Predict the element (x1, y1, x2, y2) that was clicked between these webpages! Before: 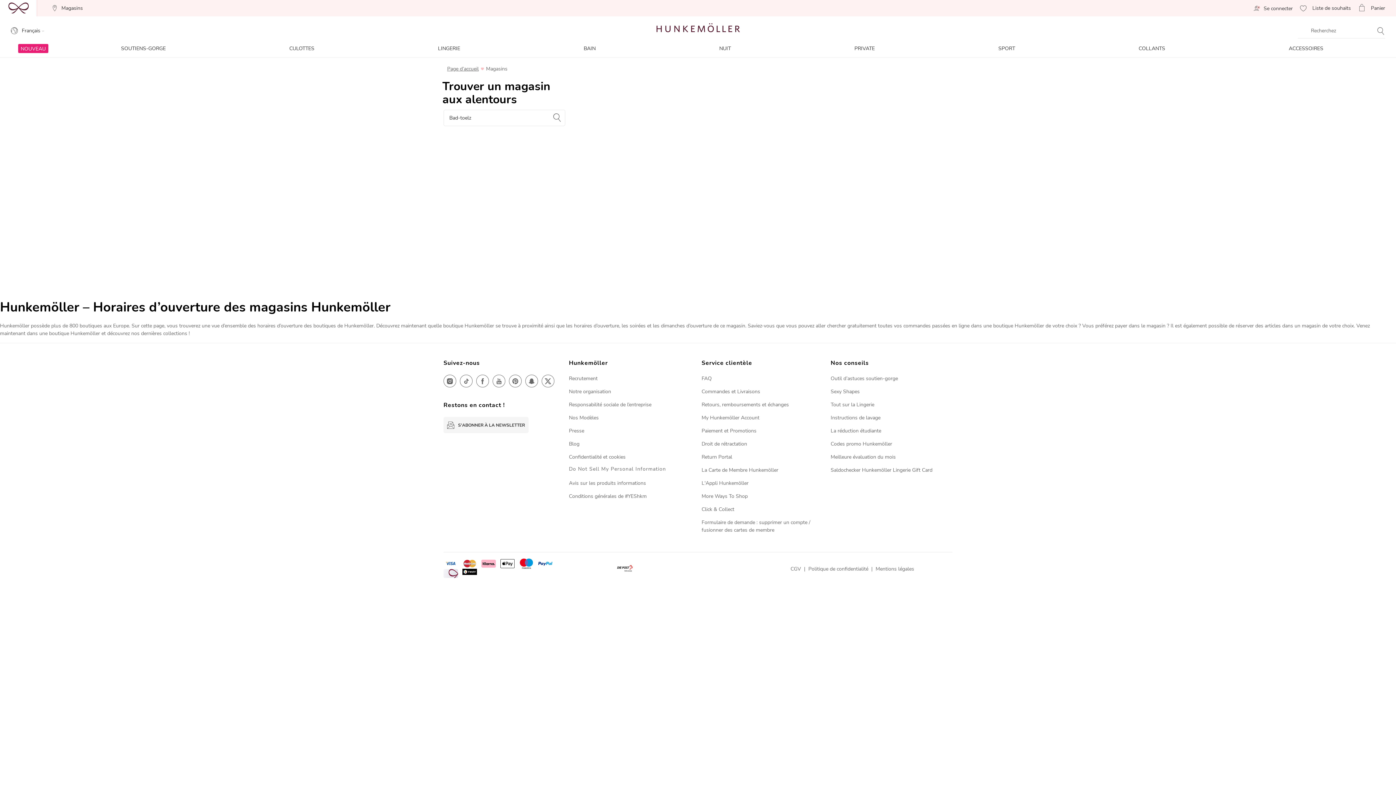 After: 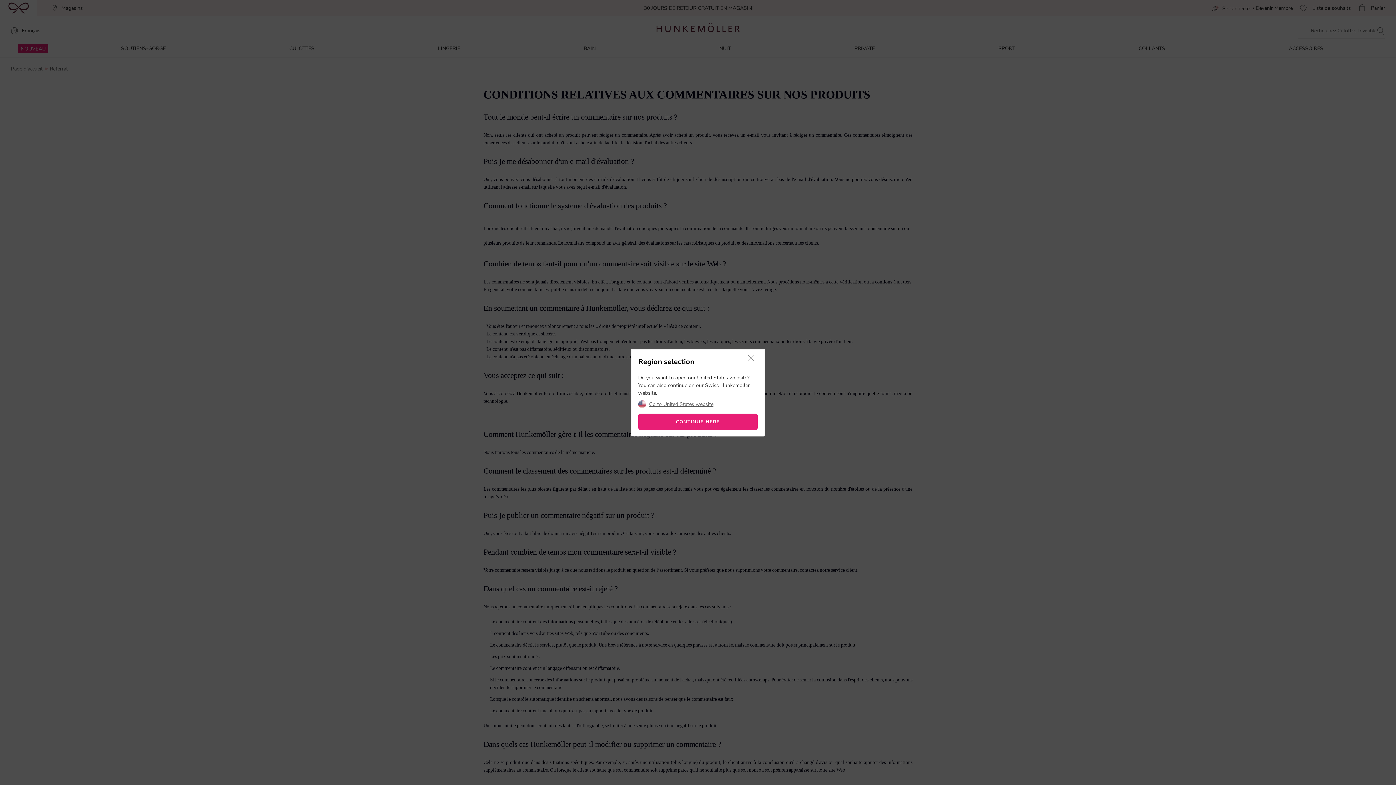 Action: label: Avis sur les produits informations bbox: (569, 480, 646, 486)